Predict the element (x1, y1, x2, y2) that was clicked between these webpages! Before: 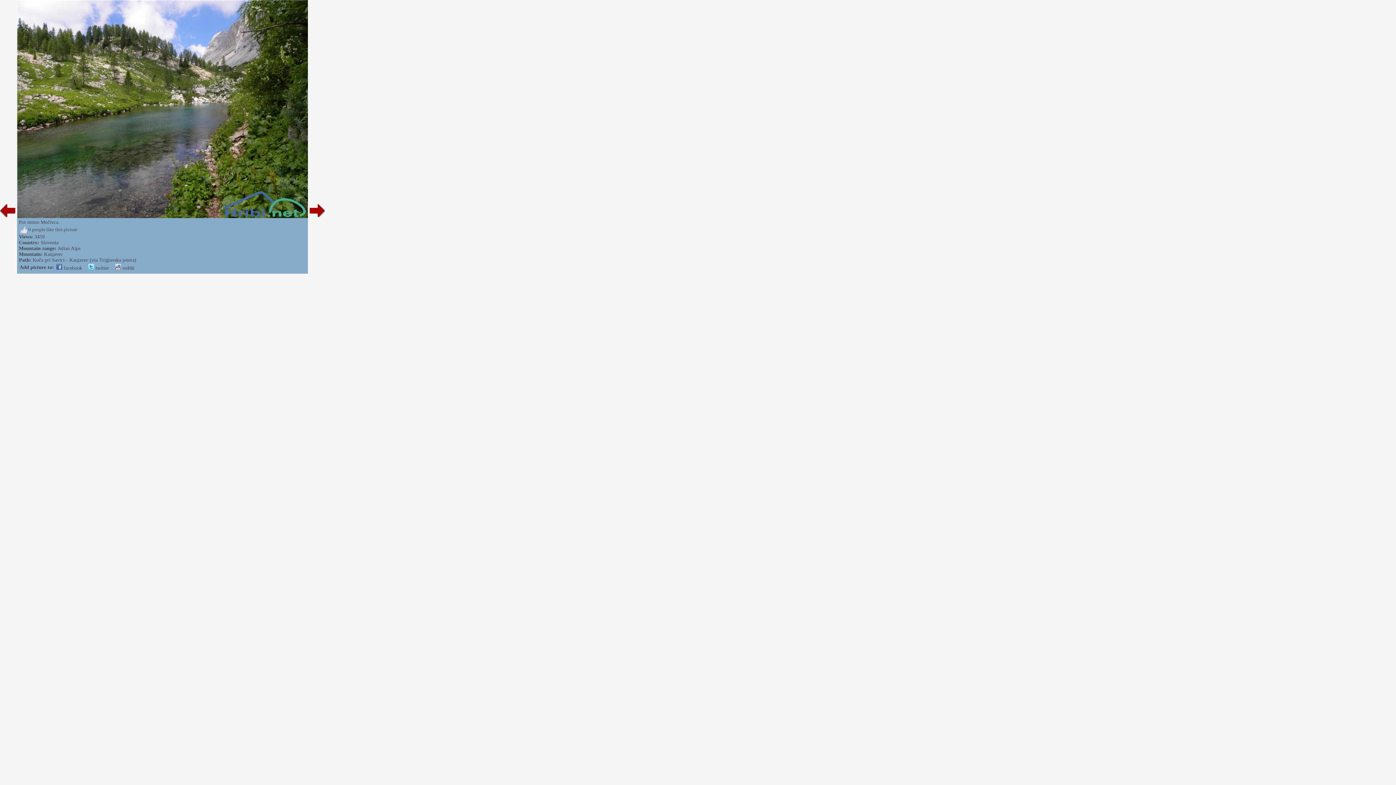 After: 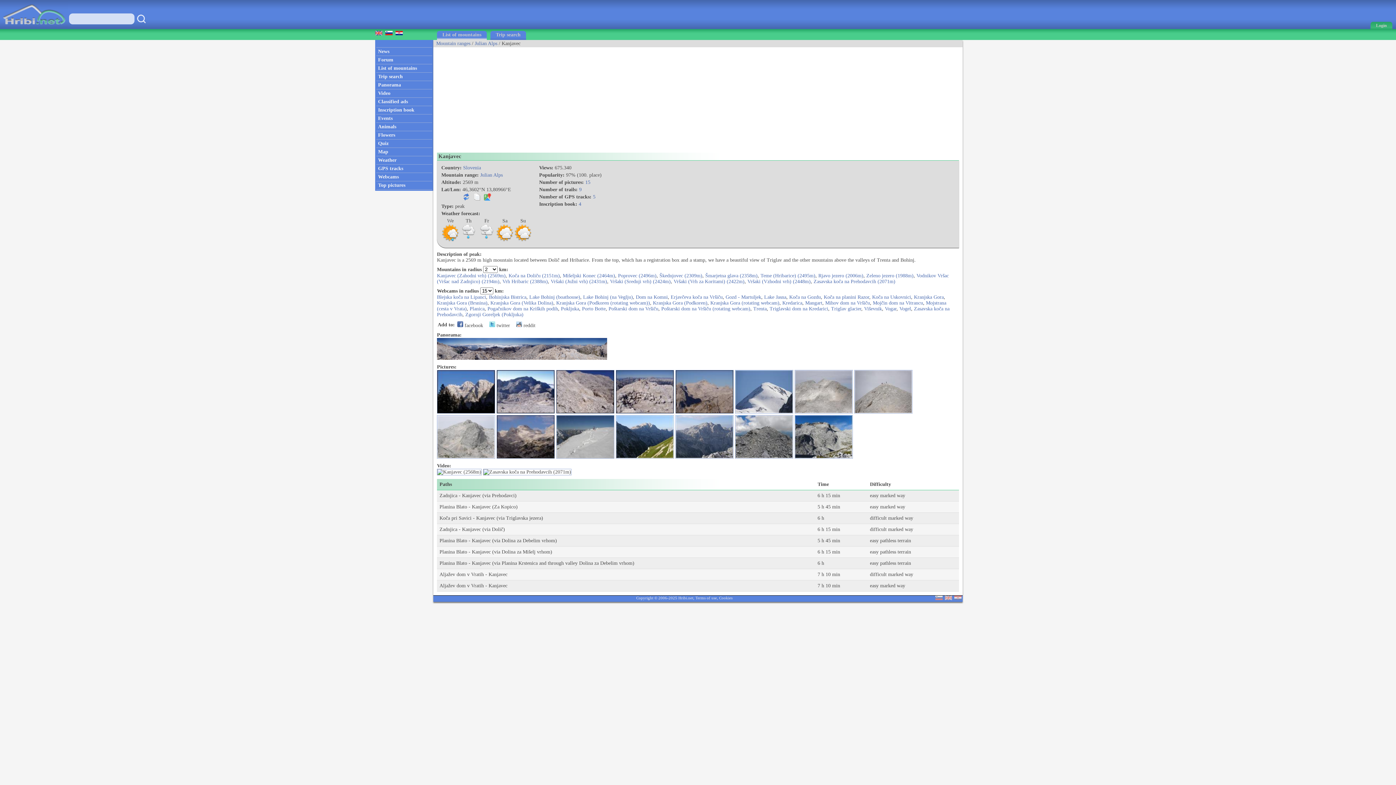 Action: bbox: (44, 251, 62, 257) label: Kanjavec